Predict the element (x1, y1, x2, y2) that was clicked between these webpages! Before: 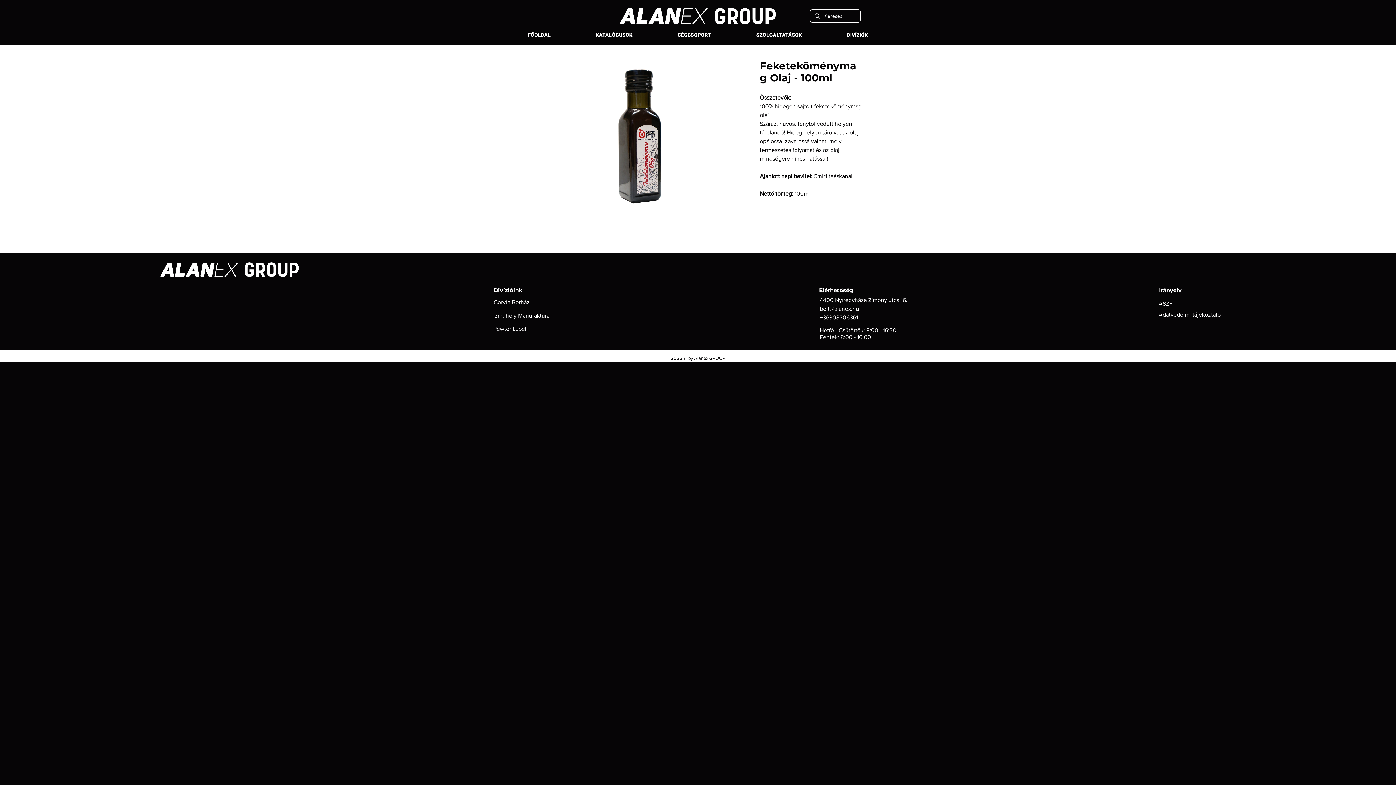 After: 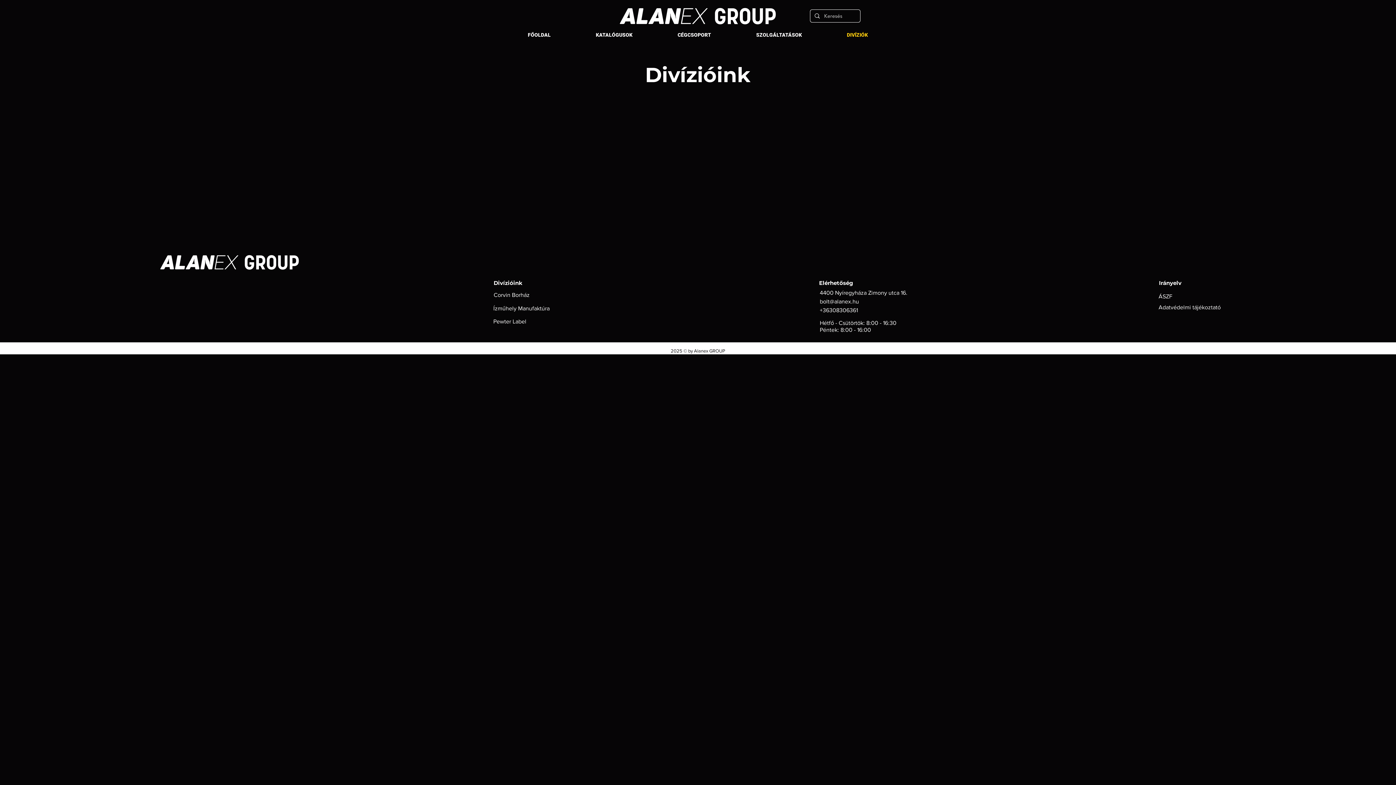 Action: label: Divízióink bbox: (493, 286, 522, 293)